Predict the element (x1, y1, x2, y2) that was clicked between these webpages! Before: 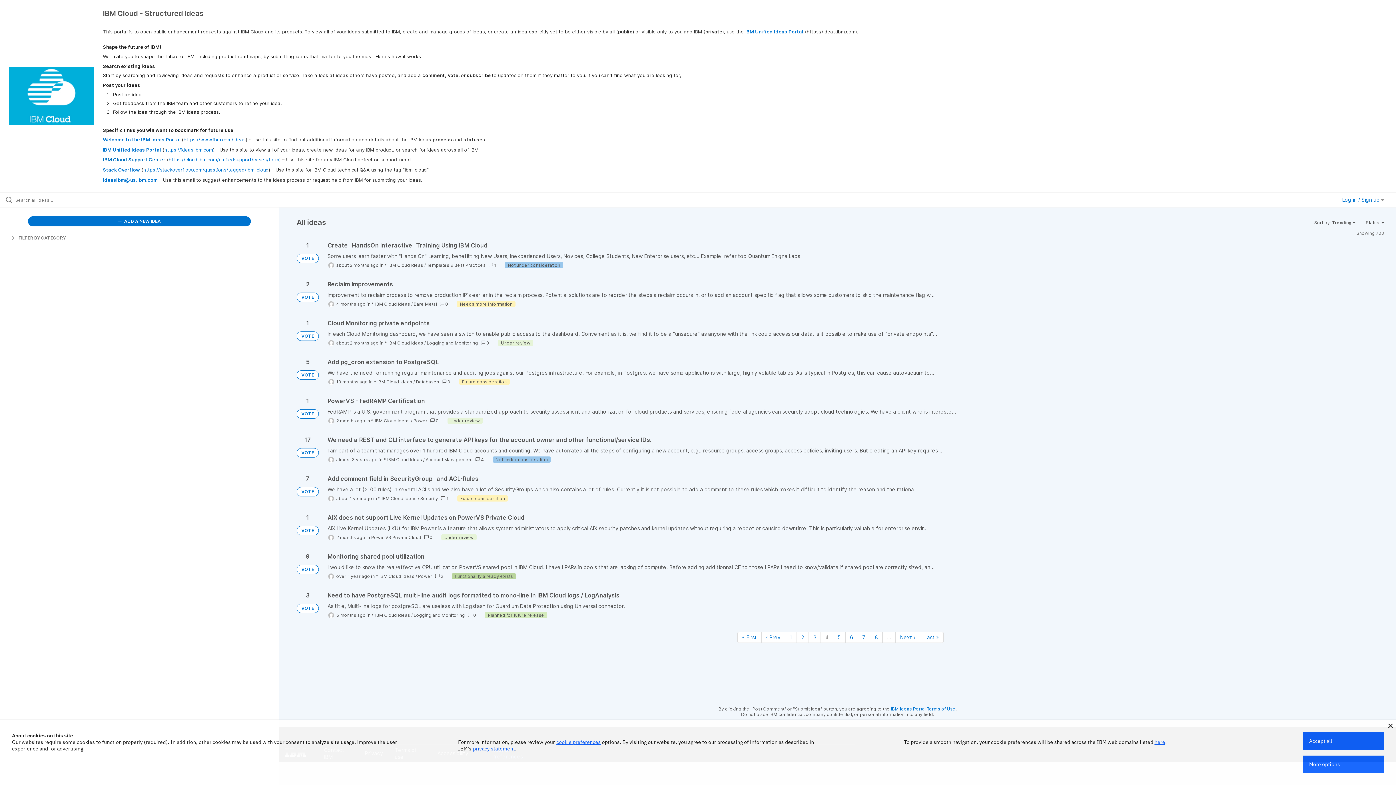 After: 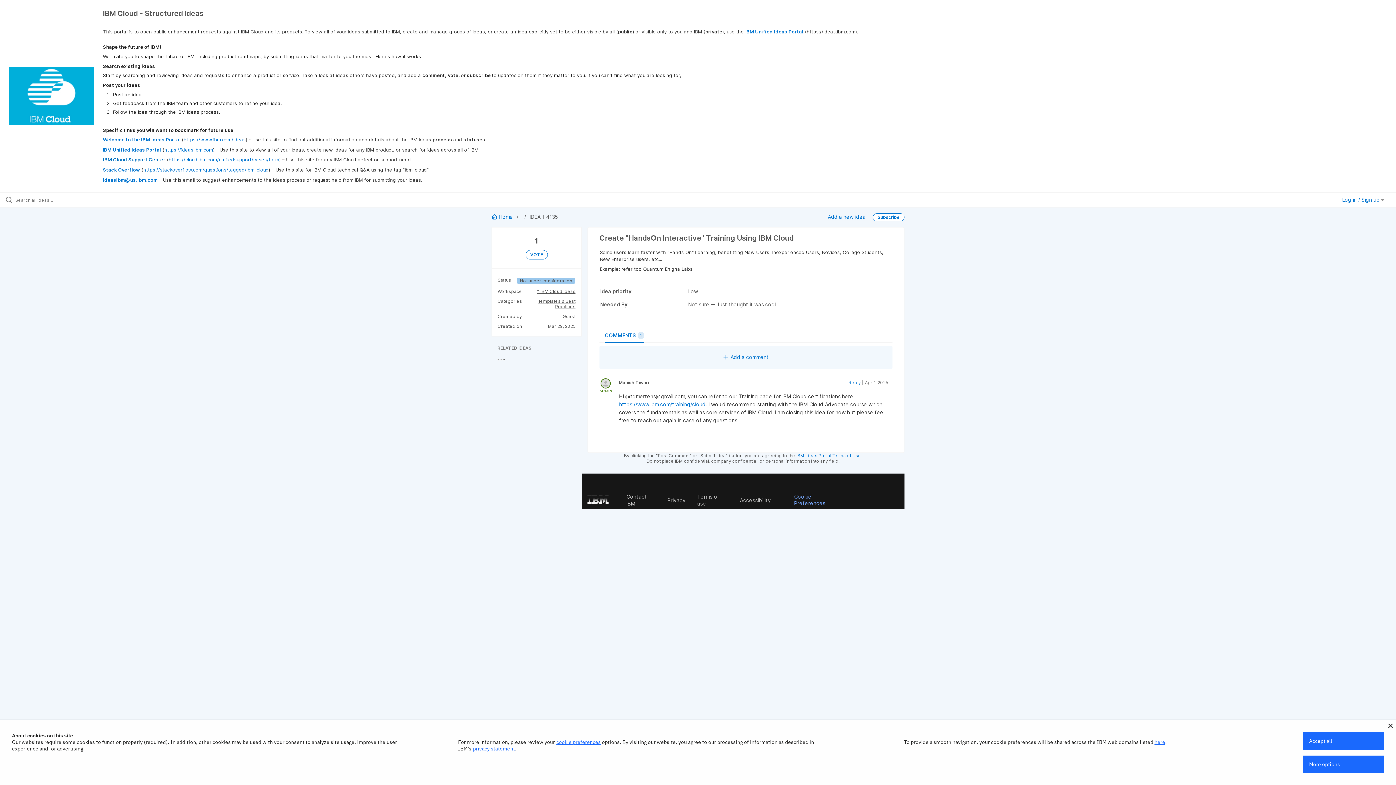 Action: bbox: (327, 241, 1384, 268)